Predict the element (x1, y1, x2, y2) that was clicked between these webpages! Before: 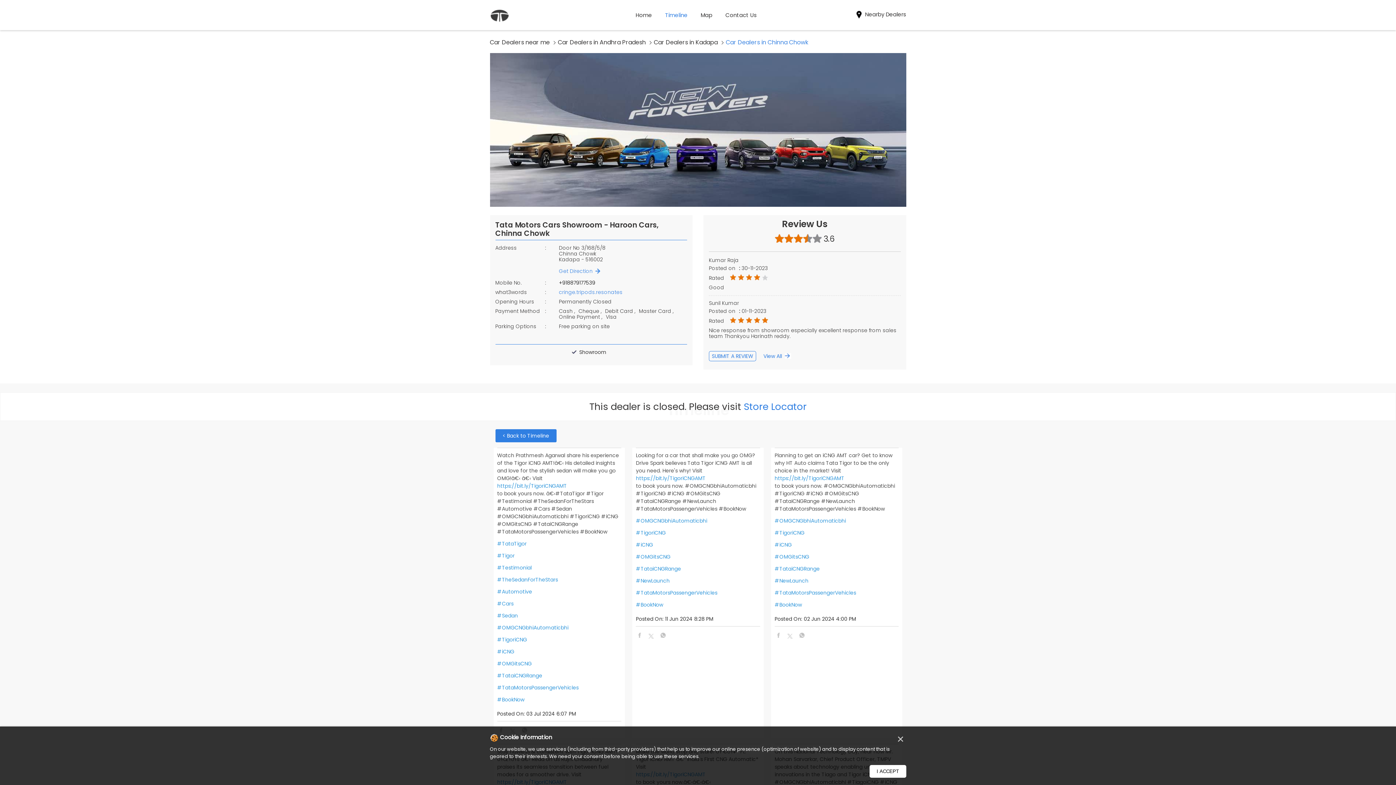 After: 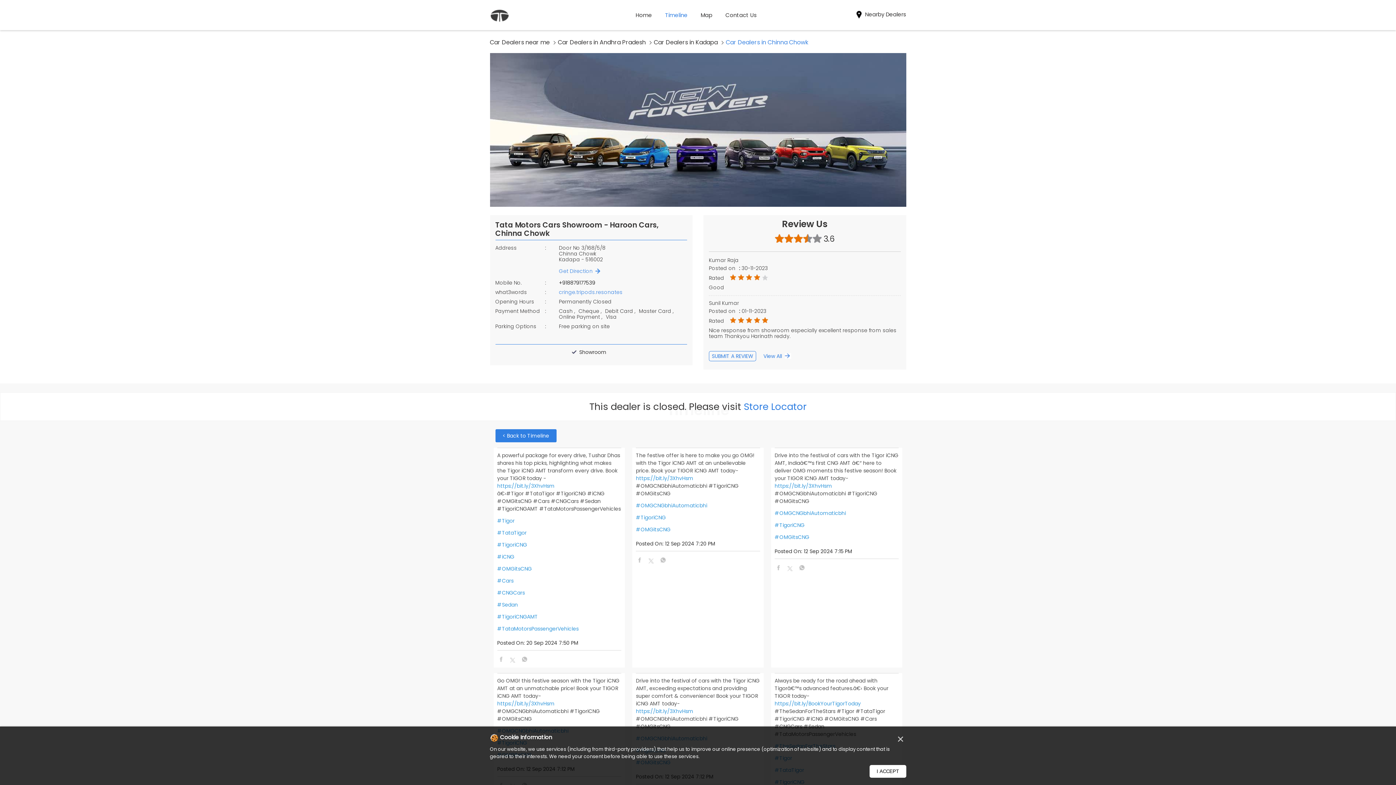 Action: label: #OMGitsCNG bbox: (497, 660, 621, 668)